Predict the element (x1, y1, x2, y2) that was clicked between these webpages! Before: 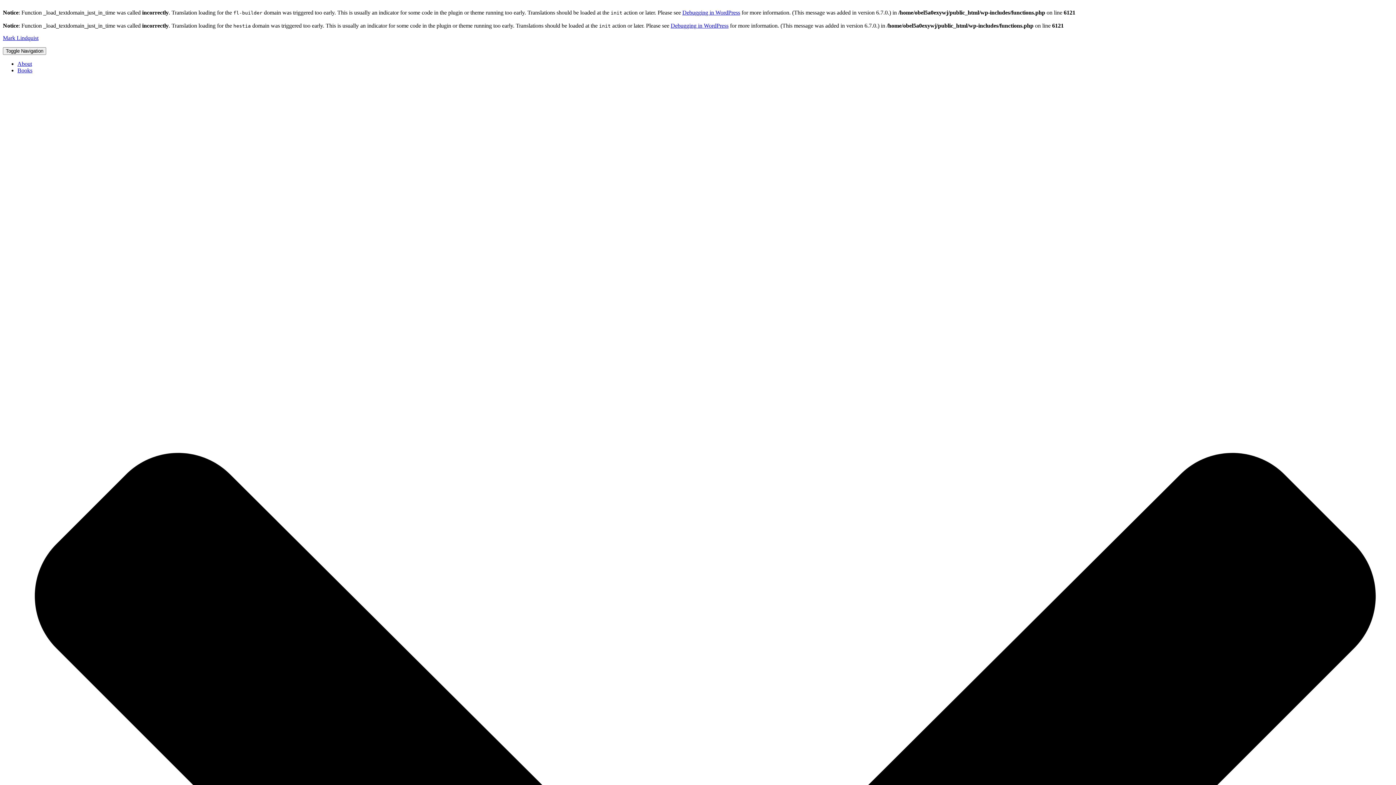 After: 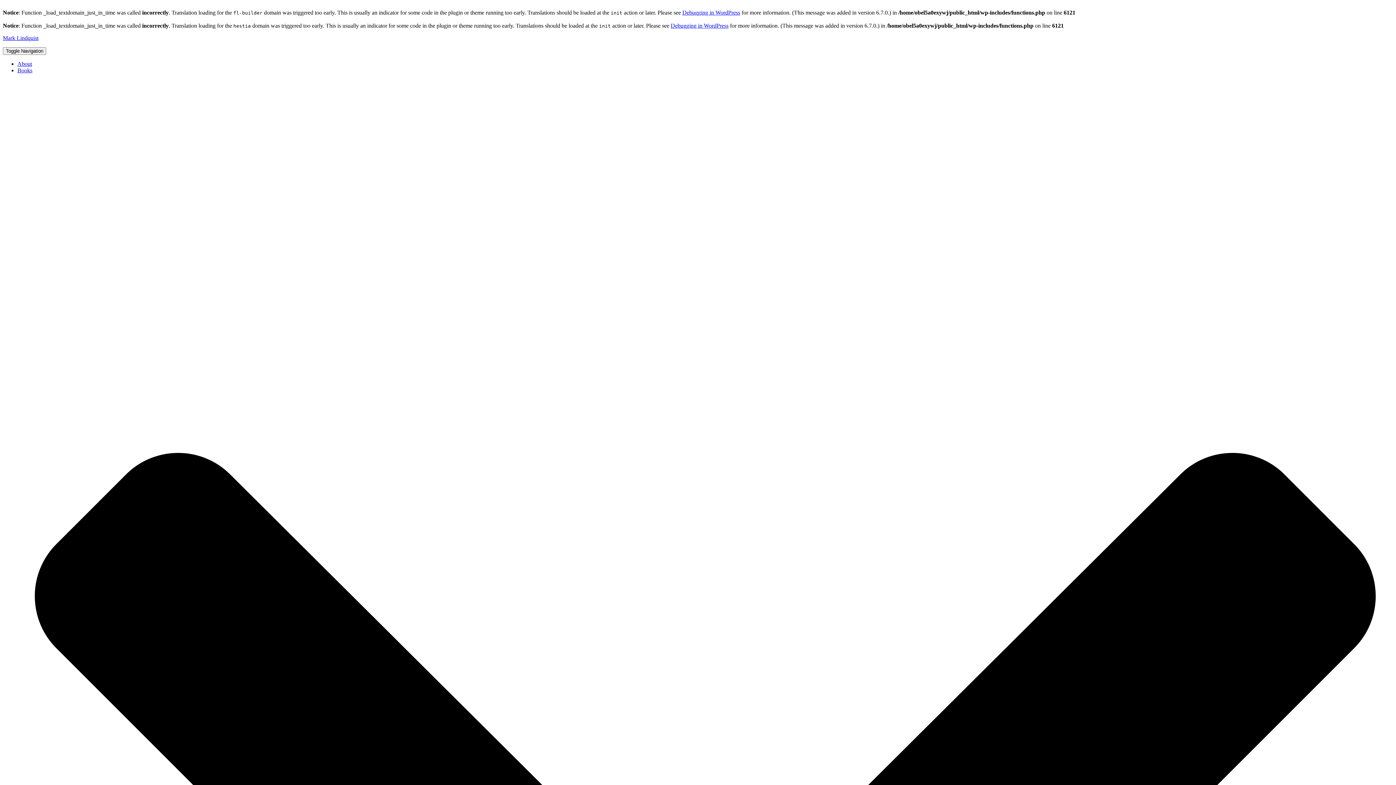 Action: bbox: (17, 60, 32, 66) label: About